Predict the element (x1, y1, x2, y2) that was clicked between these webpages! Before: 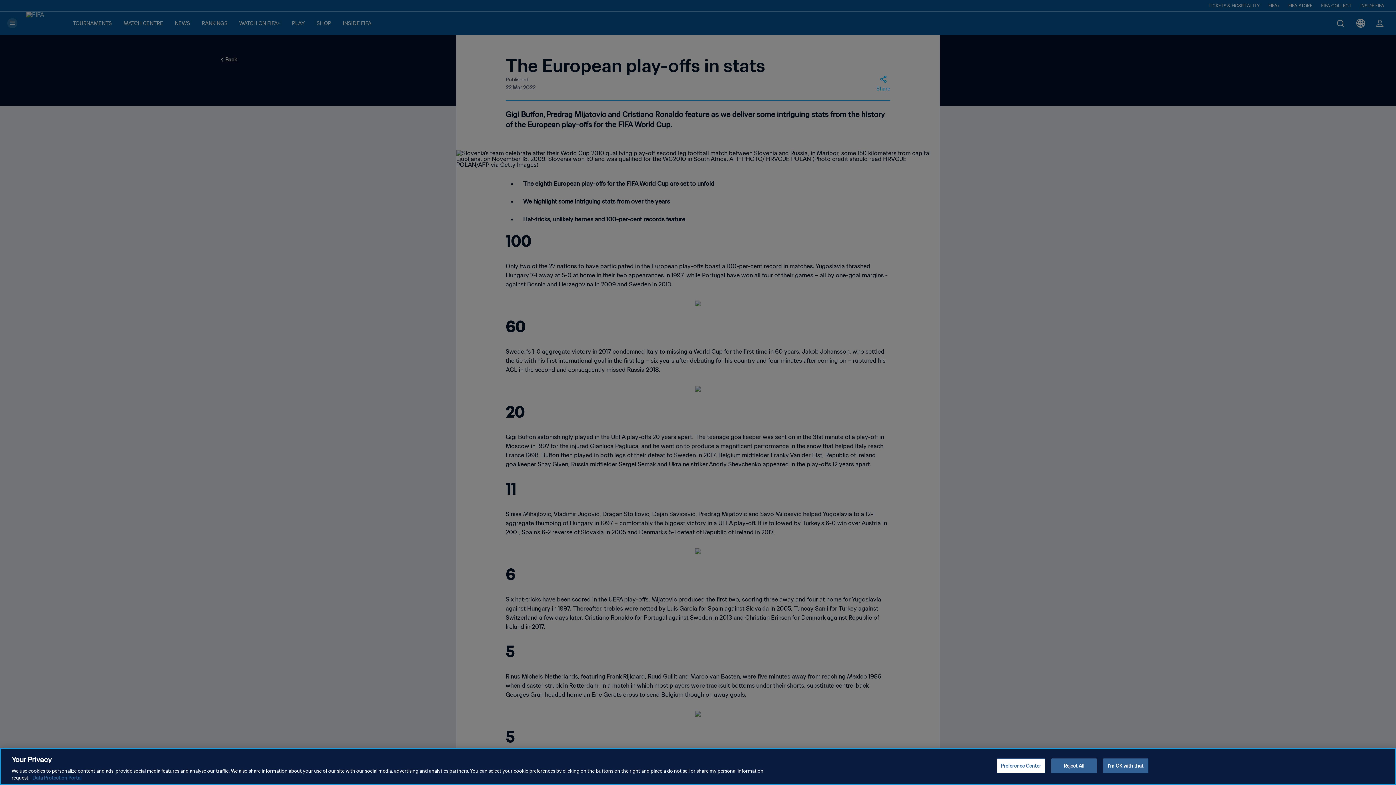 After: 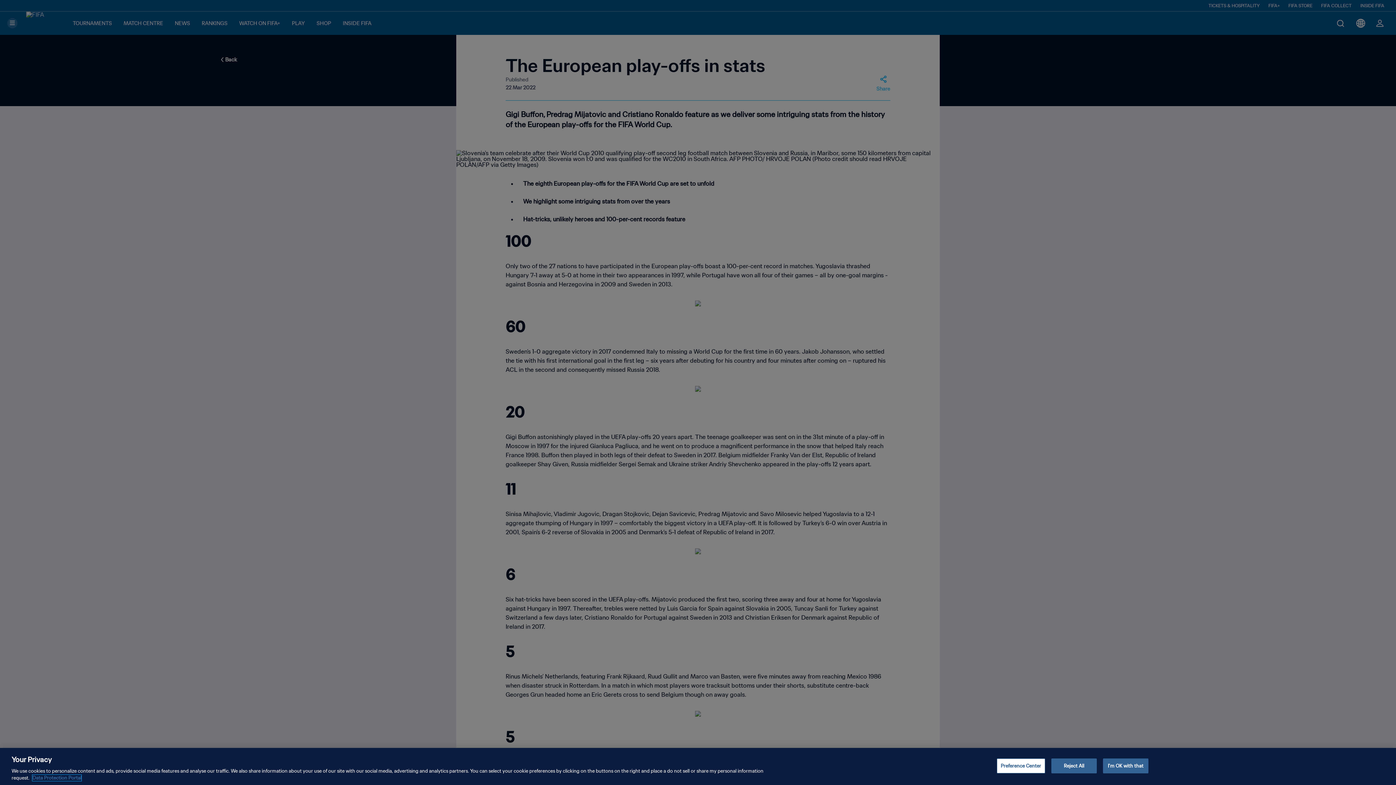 Action: bbox: (32, 775, 81, 781) label: More information about your privacy, opens in a new tab